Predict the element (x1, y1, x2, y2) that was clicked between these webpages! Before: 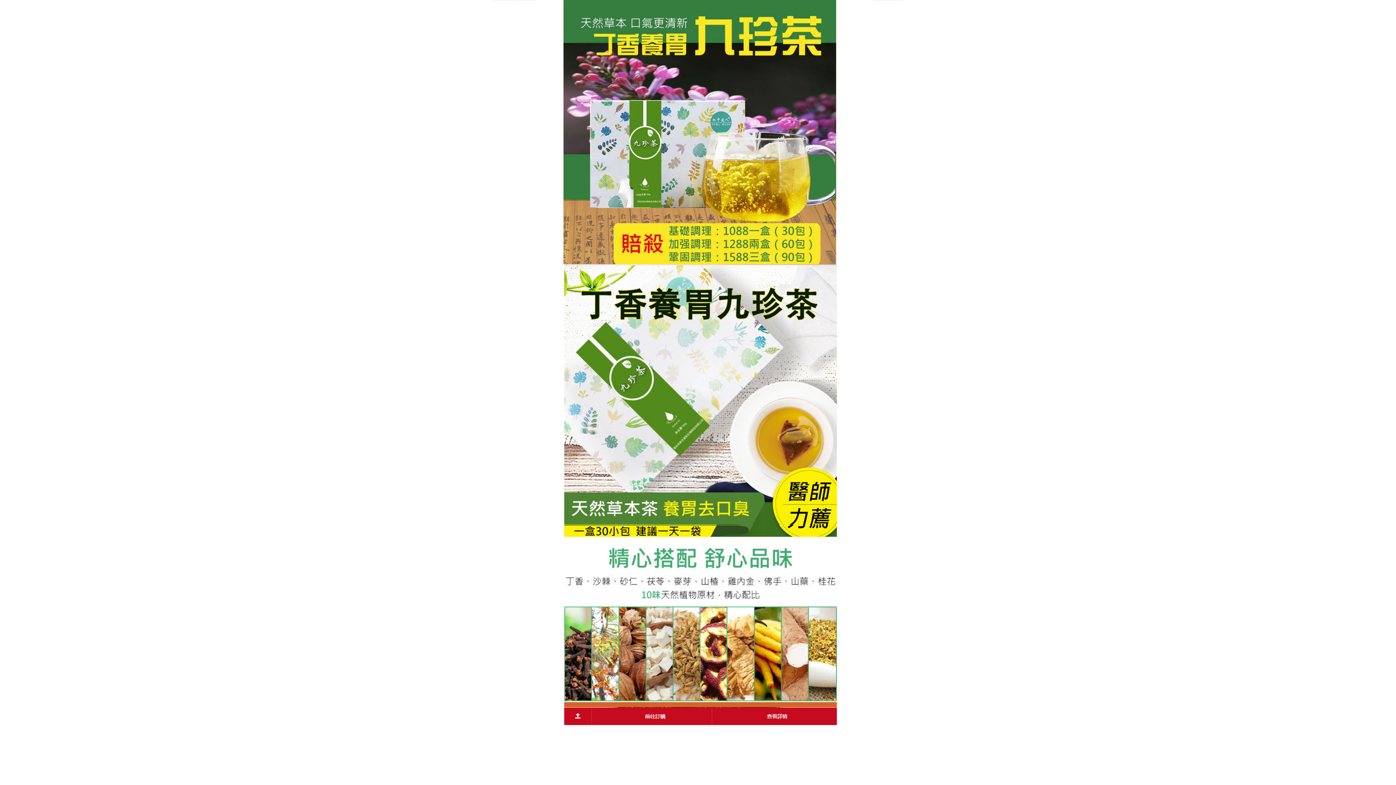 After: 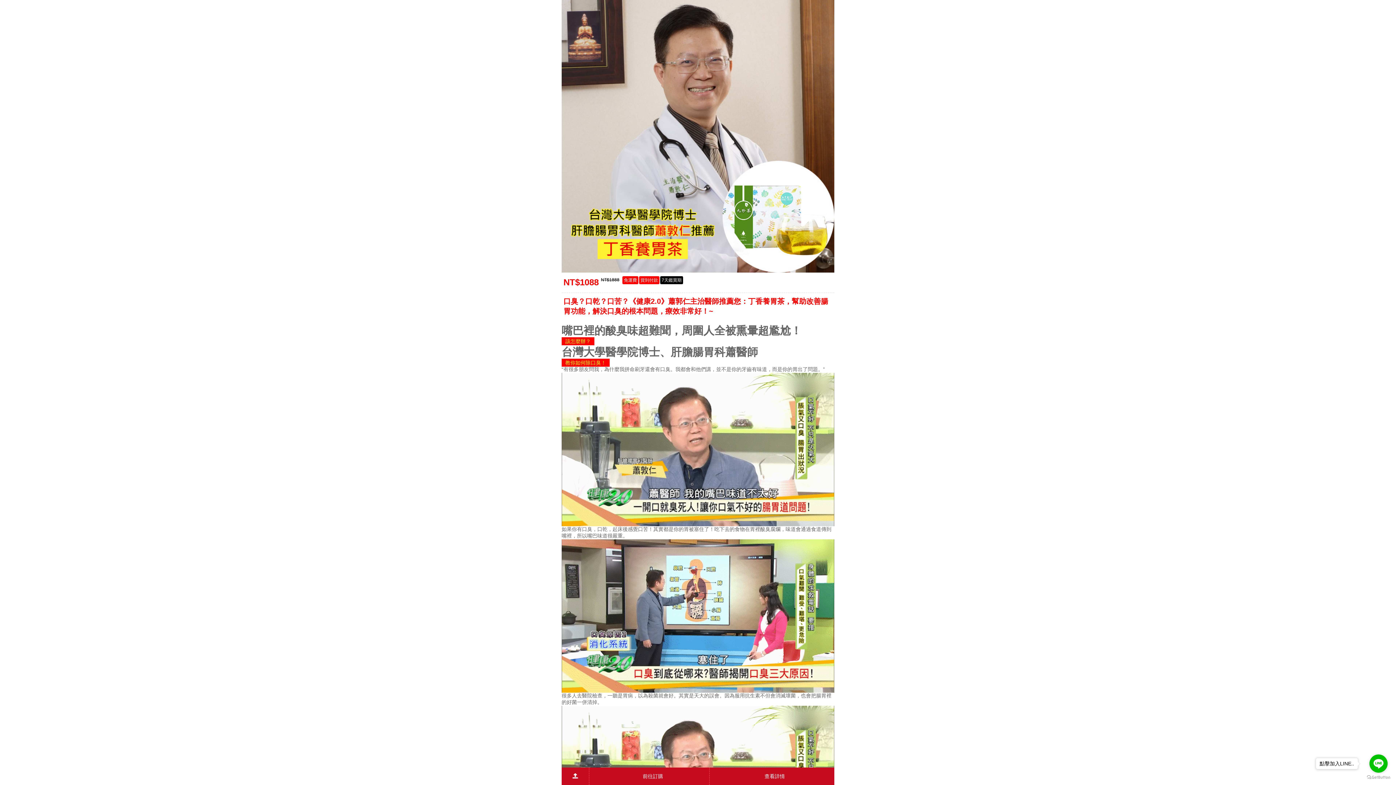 Action: bbox: (480, 358, 916, 365)